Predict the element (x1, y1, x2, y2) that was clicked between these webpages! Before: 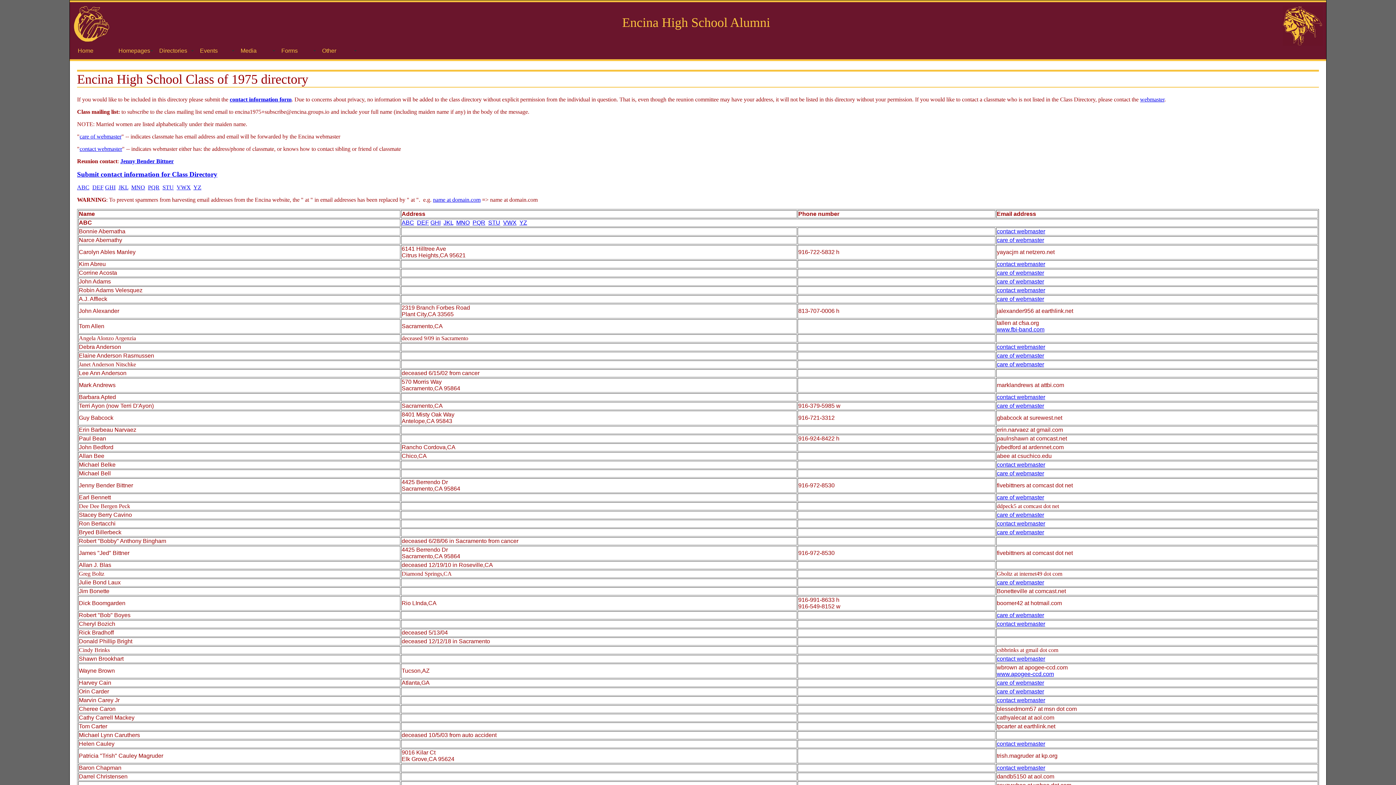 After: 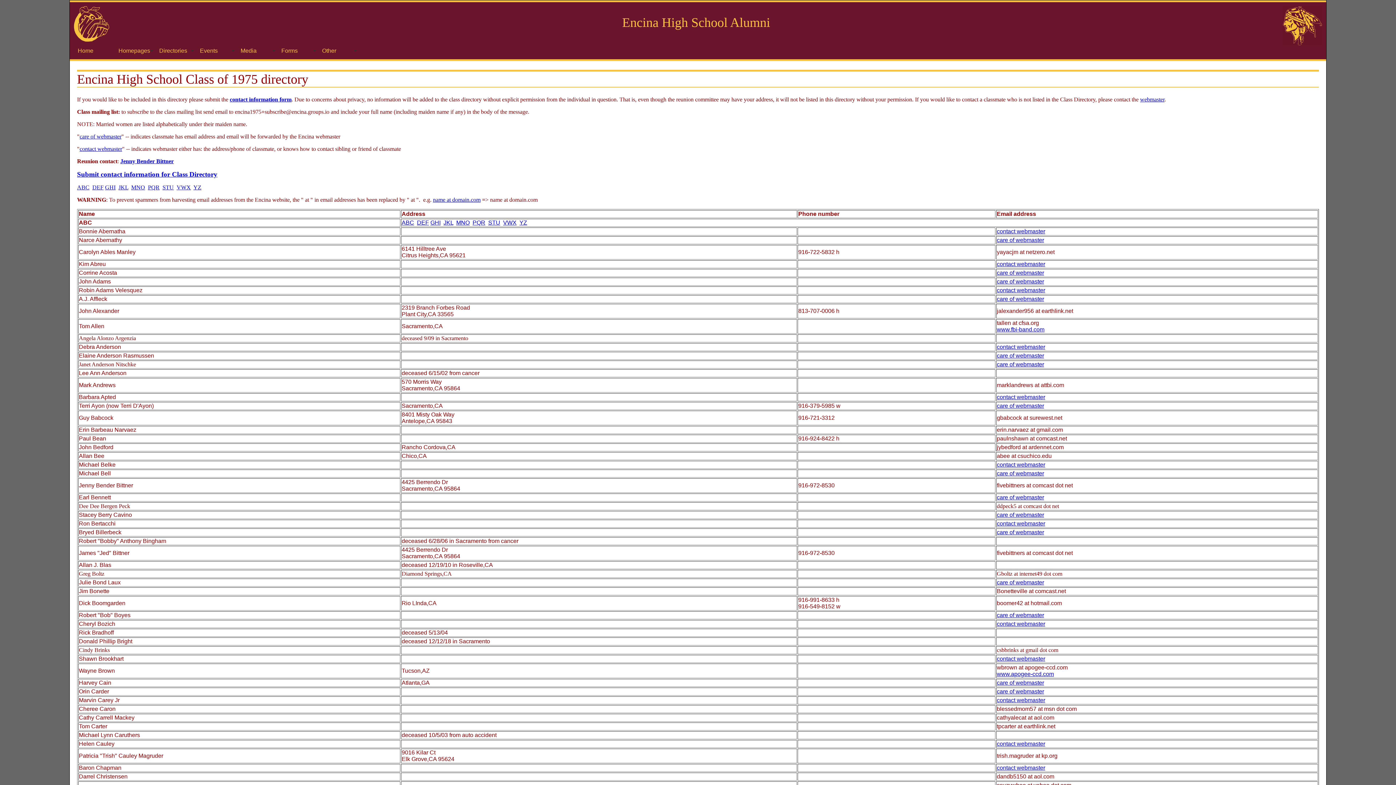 Action: bbox: (997, 320, 1039, 326) label: tallen at cfsa.org